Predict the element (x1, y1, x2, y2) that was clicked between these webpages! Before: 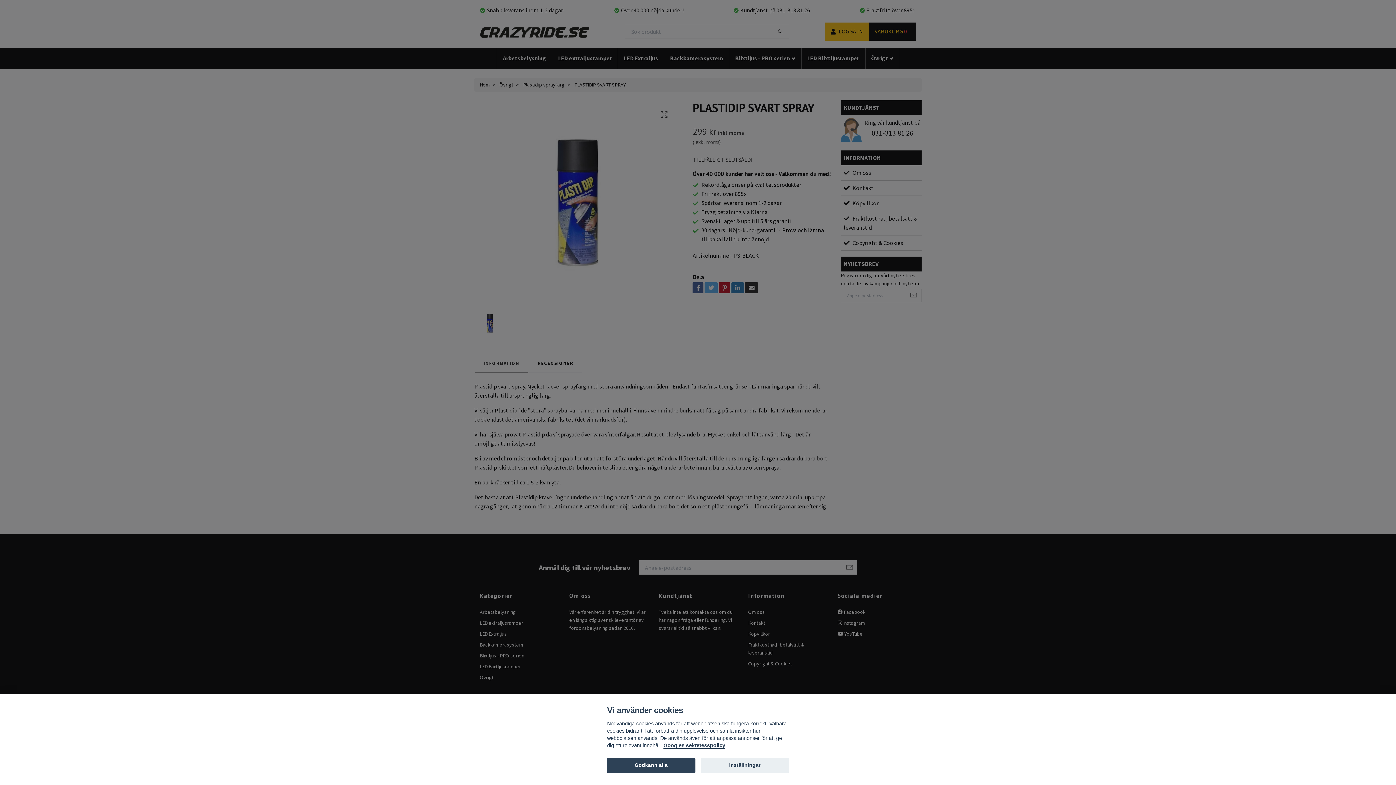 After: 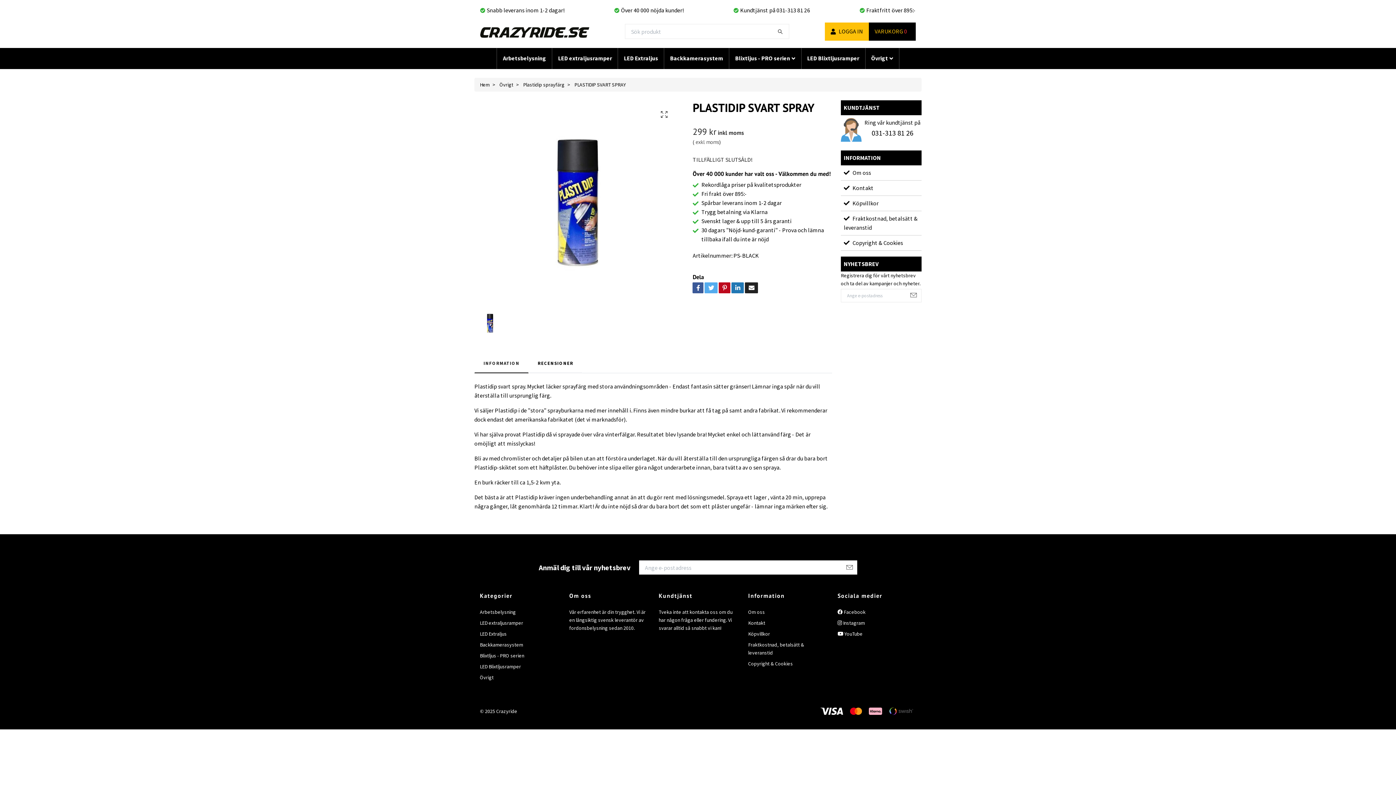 Action: bbox: (607, 758, 695, 773) label: Godkänn alla